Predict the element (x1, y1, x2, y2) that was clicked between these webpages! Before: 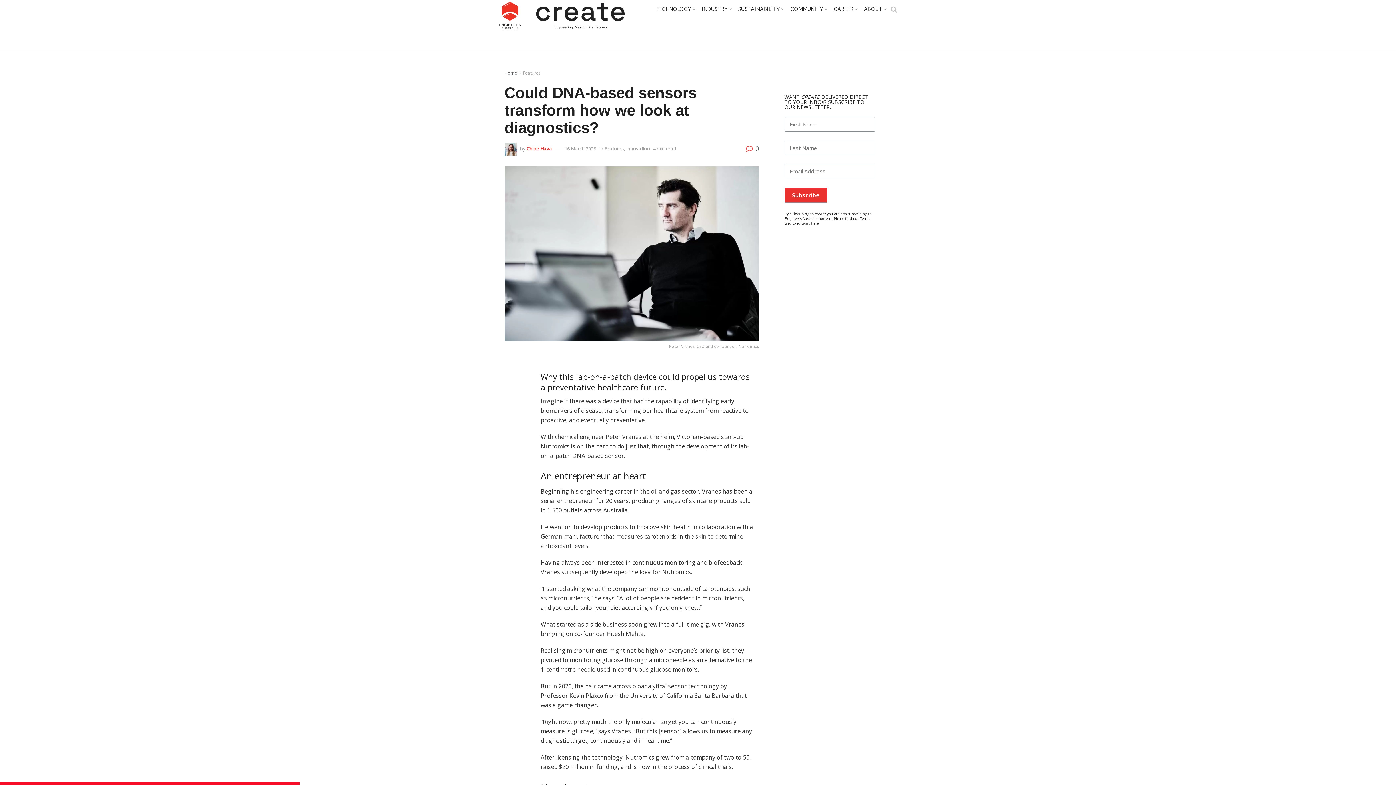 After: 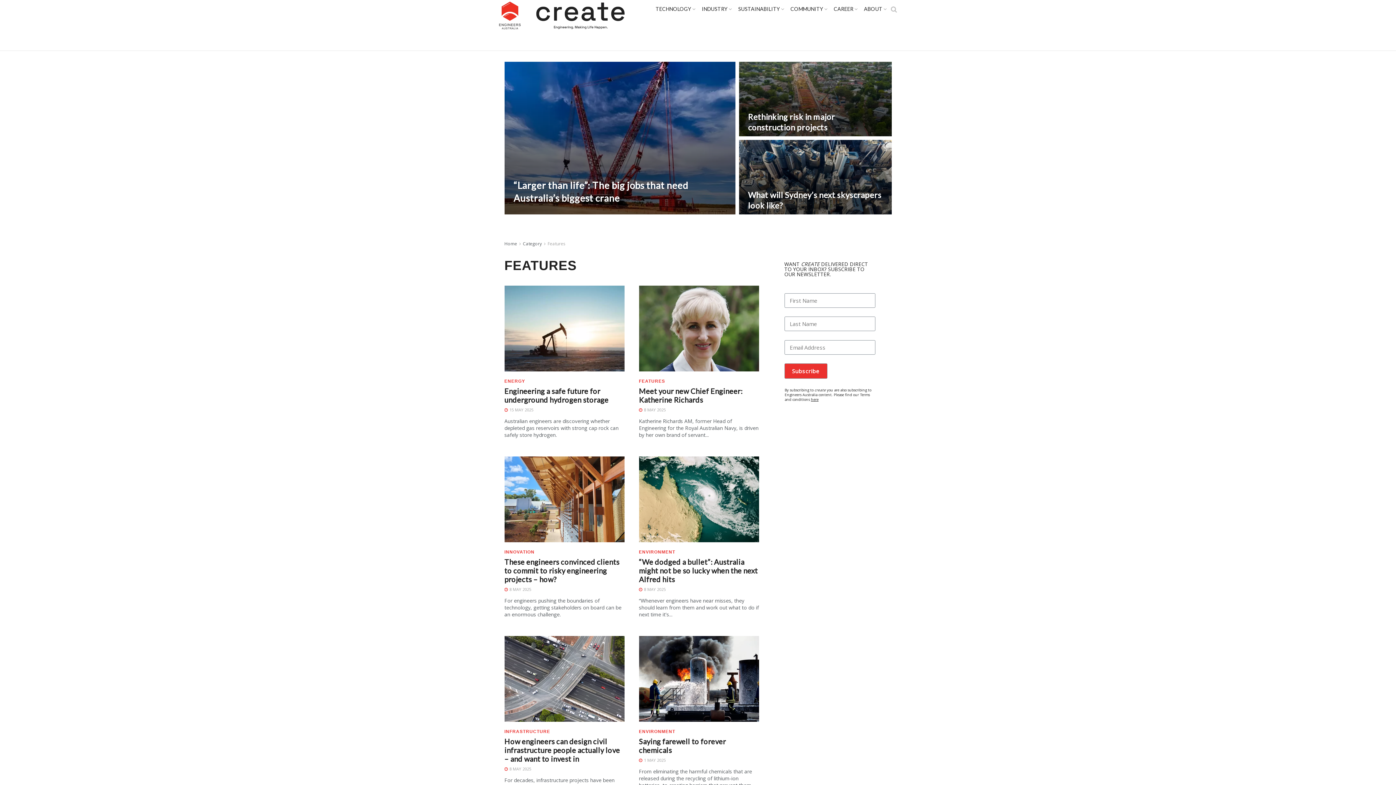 Action: label: Features bbox: (604, 145, 624, 151)